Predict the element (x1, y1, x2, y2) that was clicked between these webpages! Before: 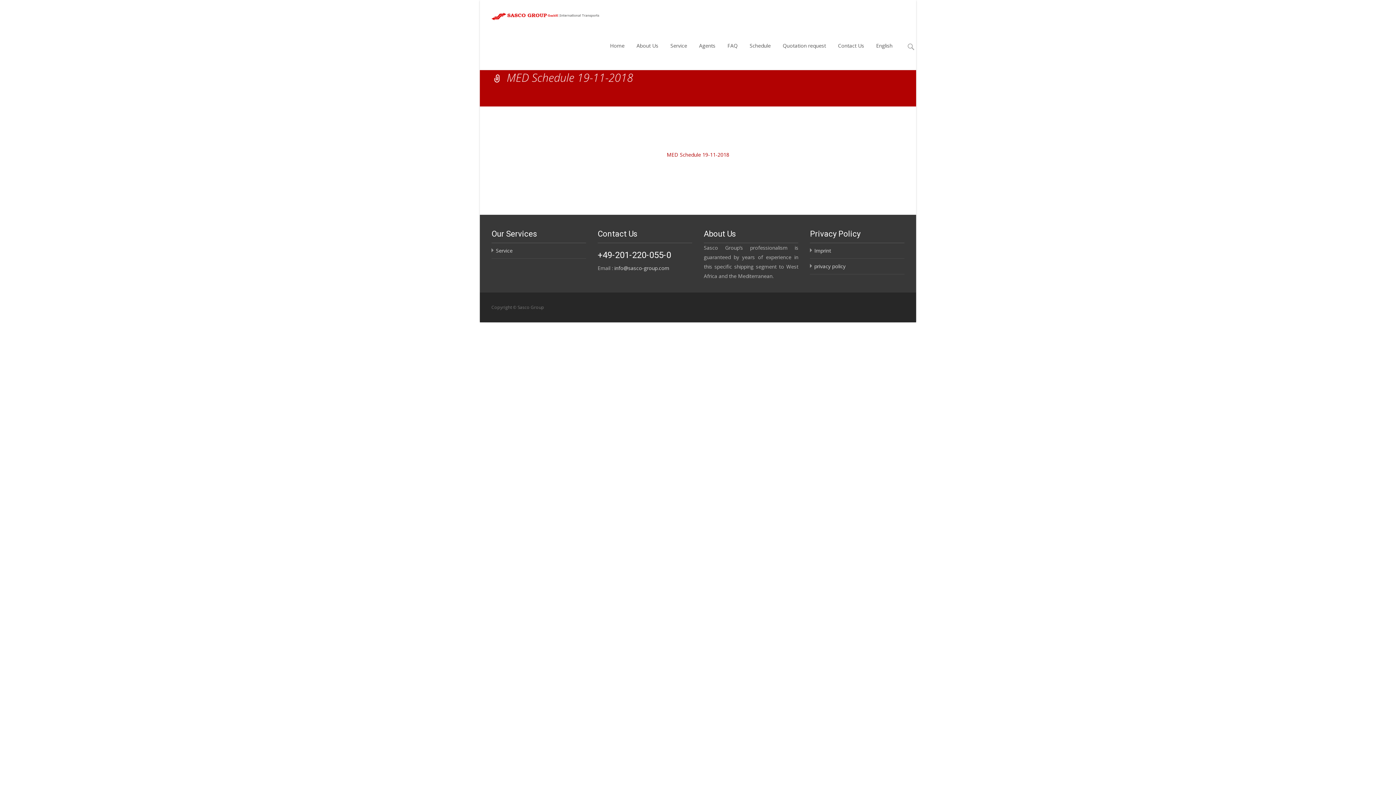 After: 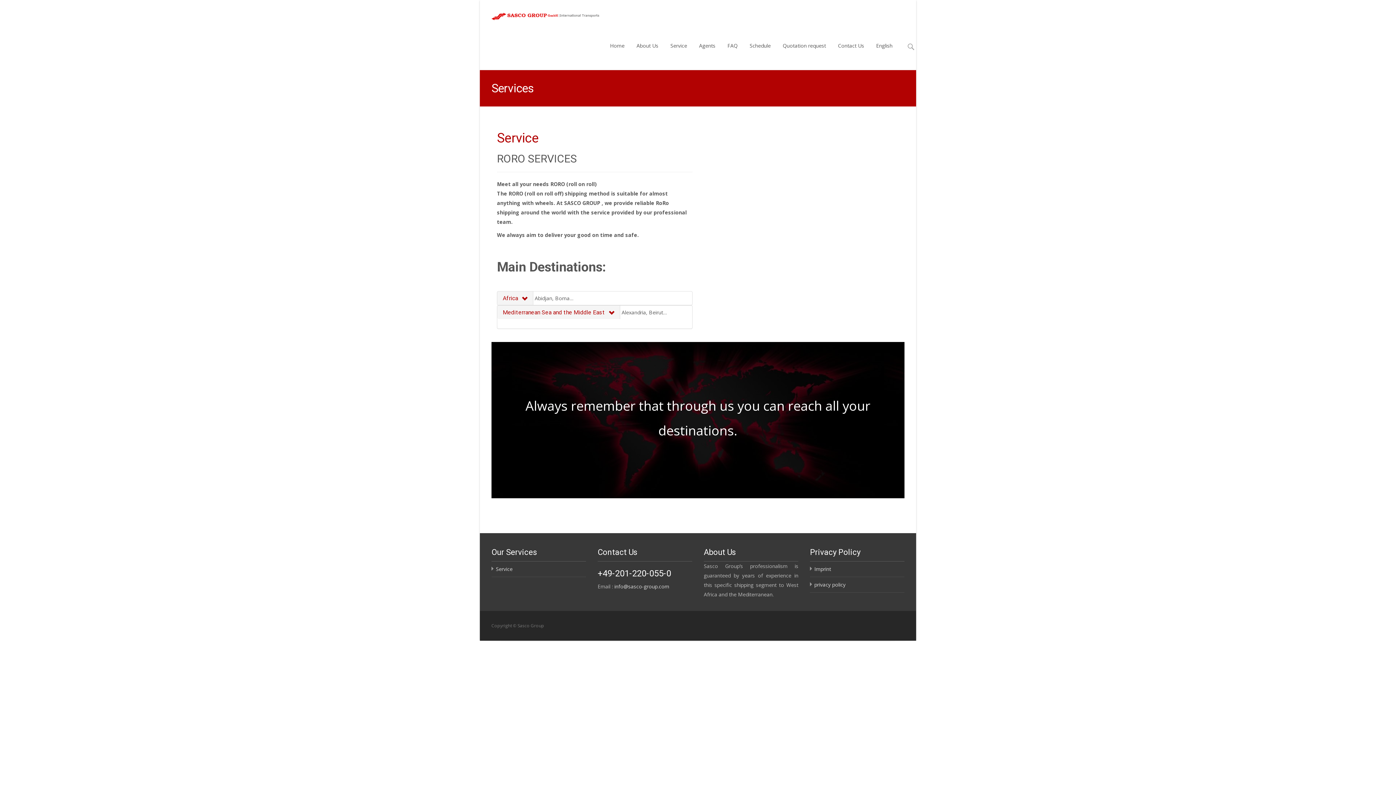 Action: label: Service bbox: (496, 247, 512, 254)